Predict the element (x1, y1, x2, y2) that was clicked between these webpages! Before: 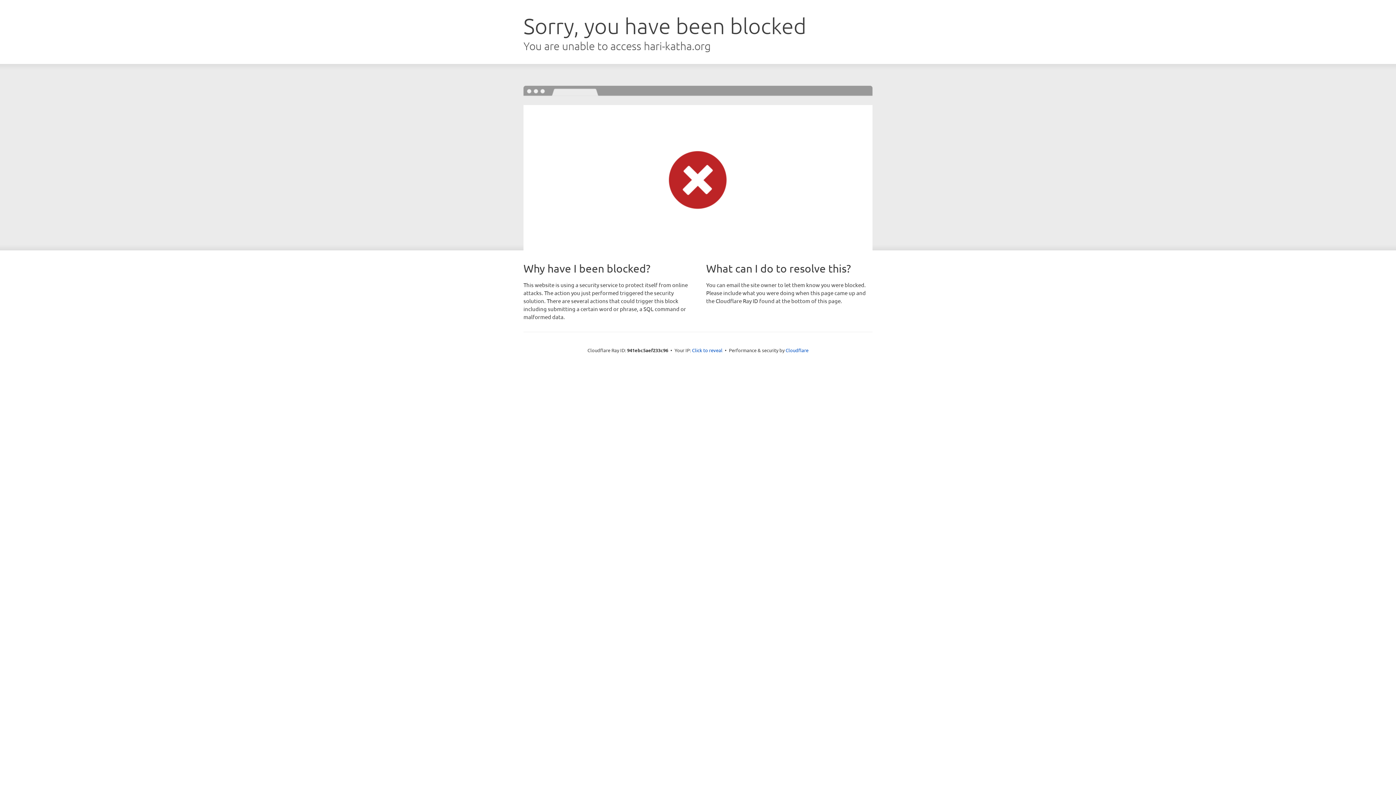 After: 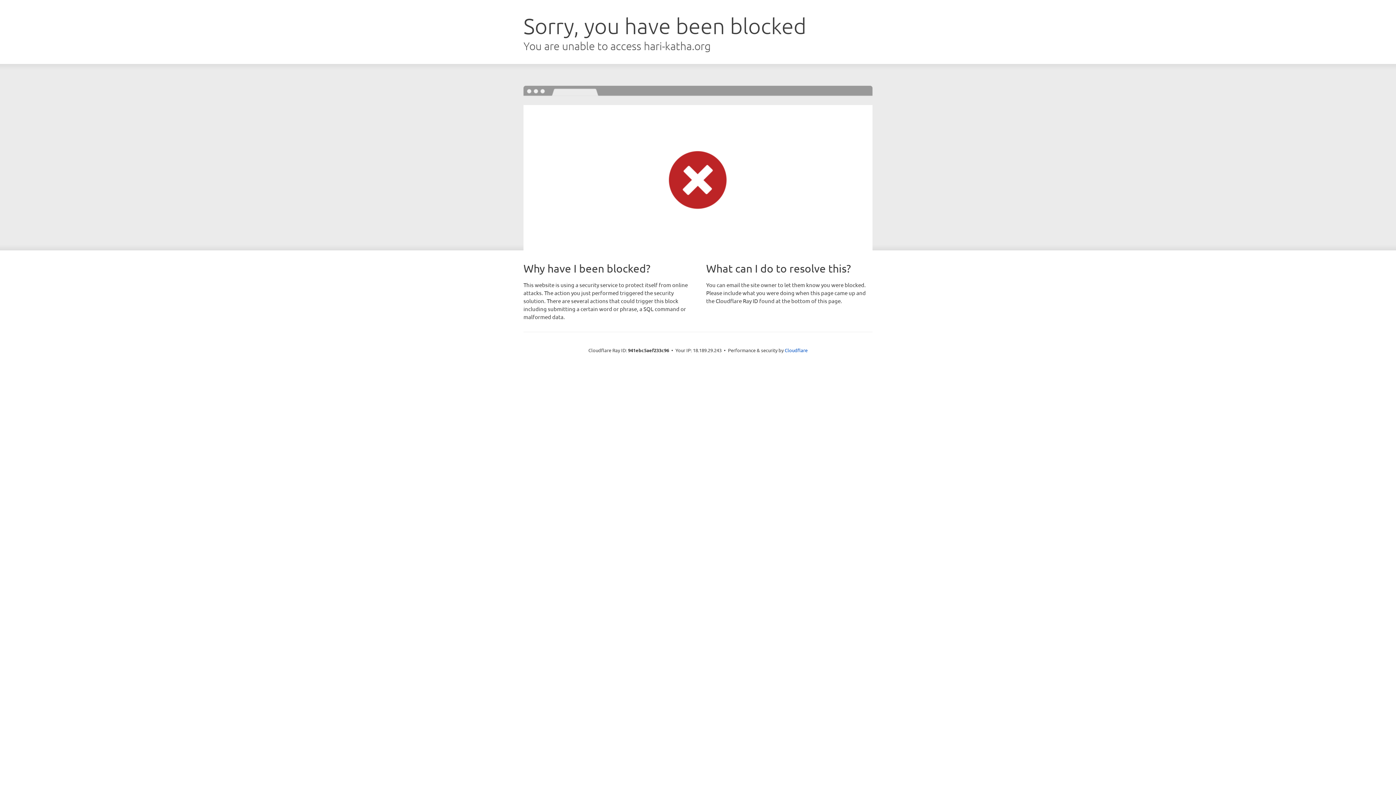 Action: label: Click to reveal bbox: (692, 346, 722, 353)